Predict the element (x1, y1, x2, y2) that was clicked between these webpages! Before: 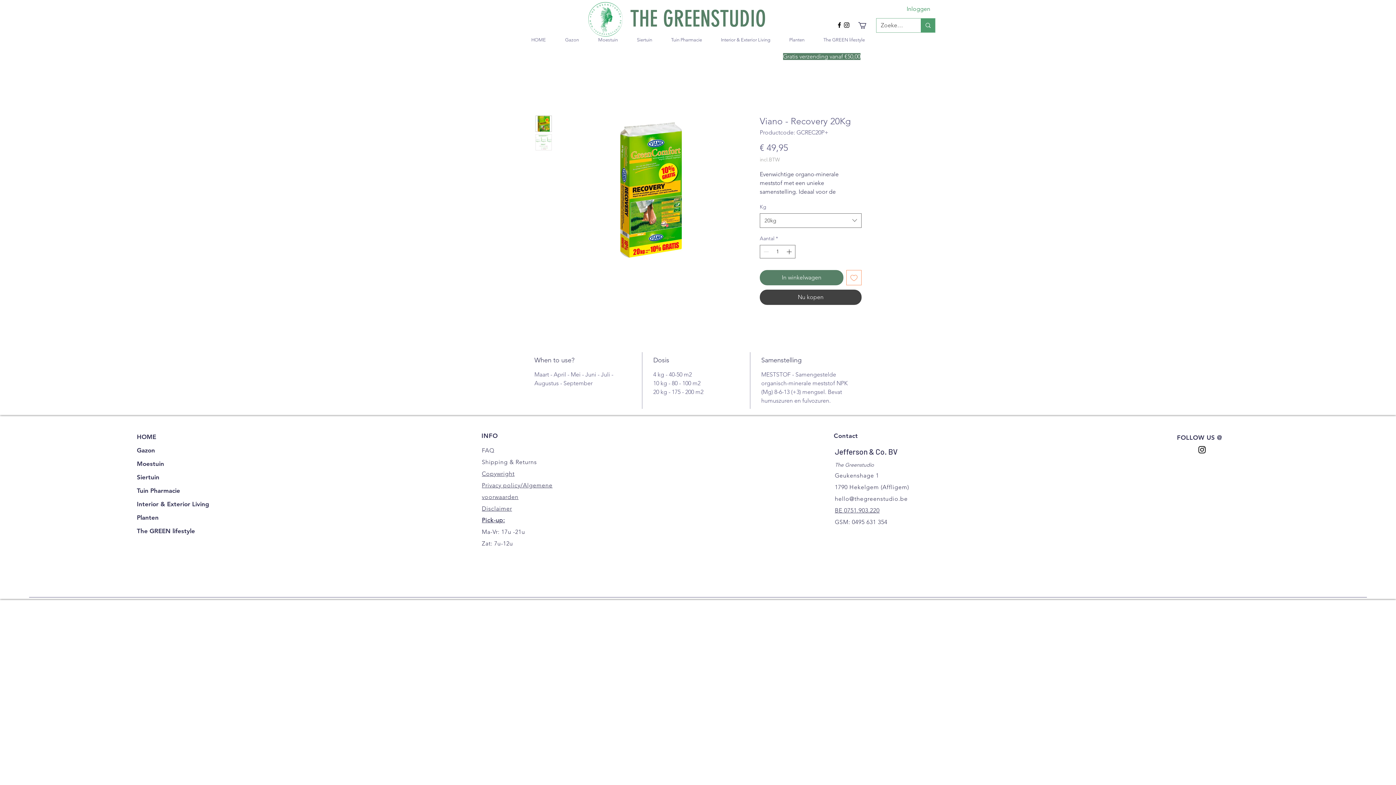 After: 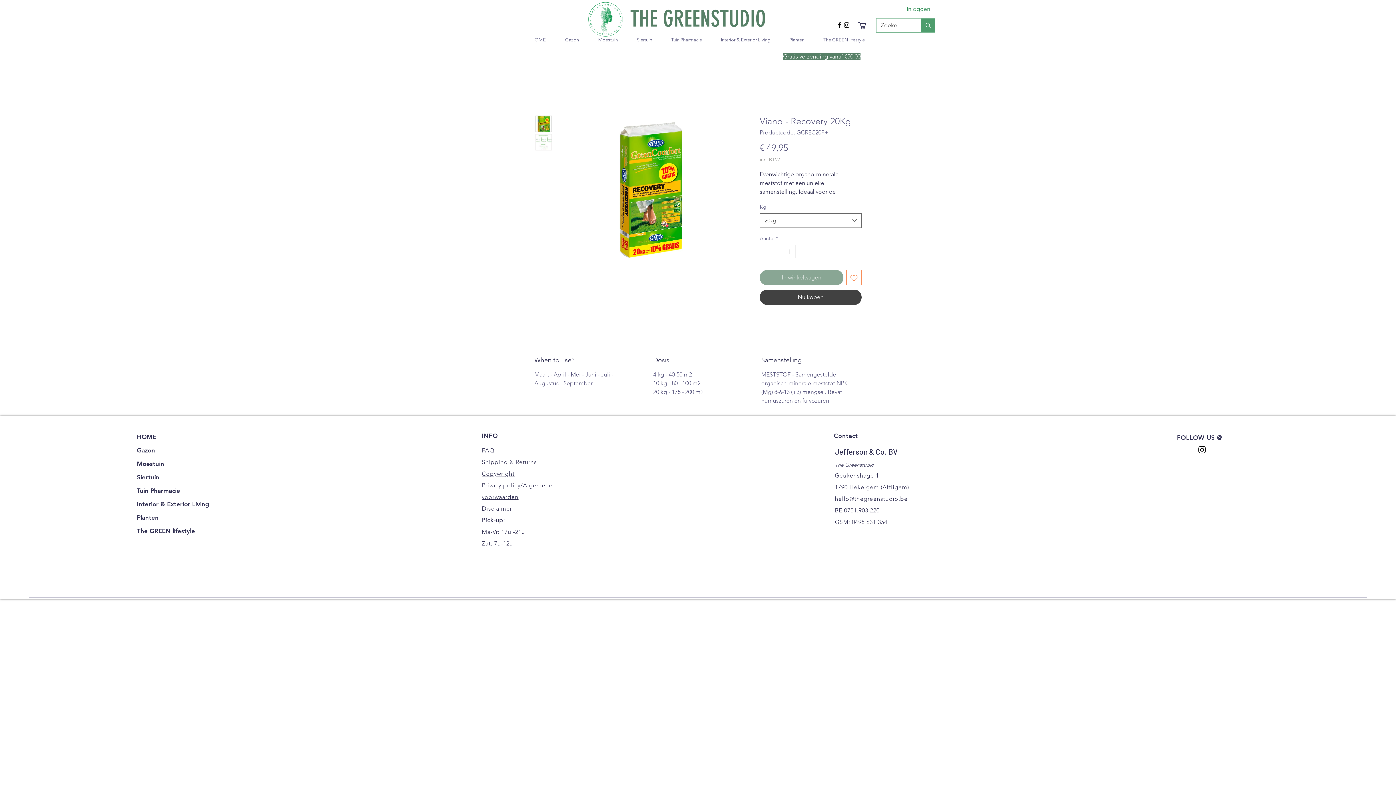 Action: bbox: (760, 270, 843, 285) label: In winkelwagen